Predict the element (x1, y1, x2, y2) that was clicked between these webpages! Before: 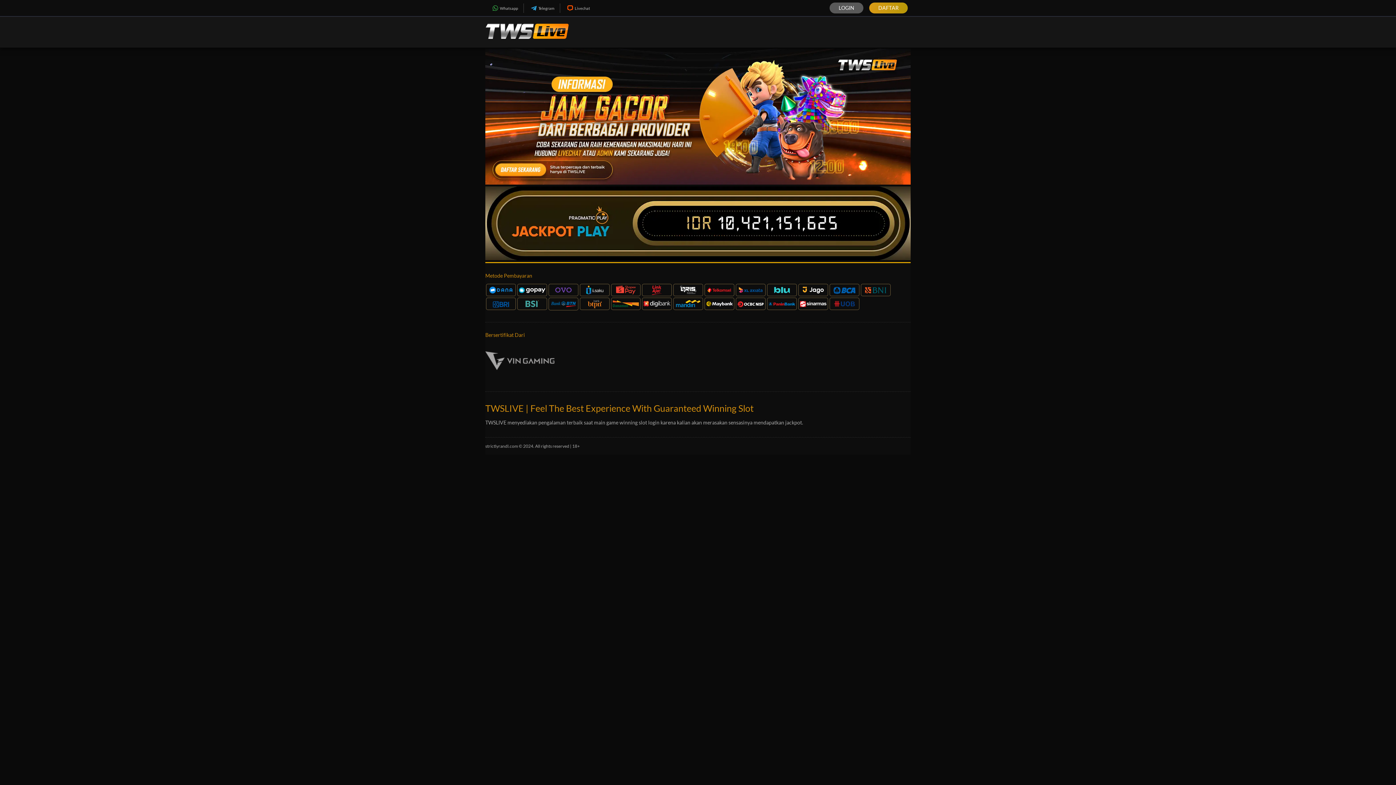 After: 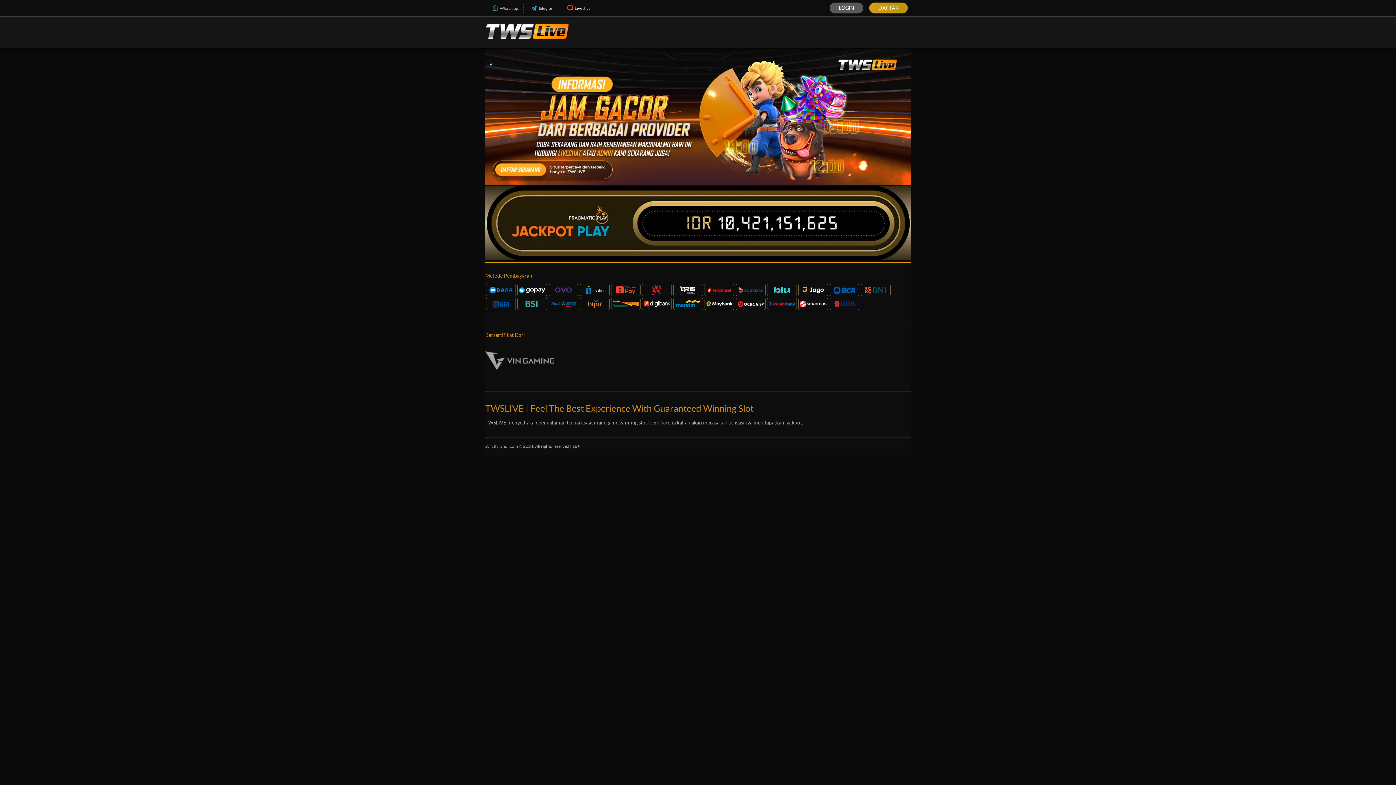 Action: label: Livechat bbox: (560, 3, 595, 12)